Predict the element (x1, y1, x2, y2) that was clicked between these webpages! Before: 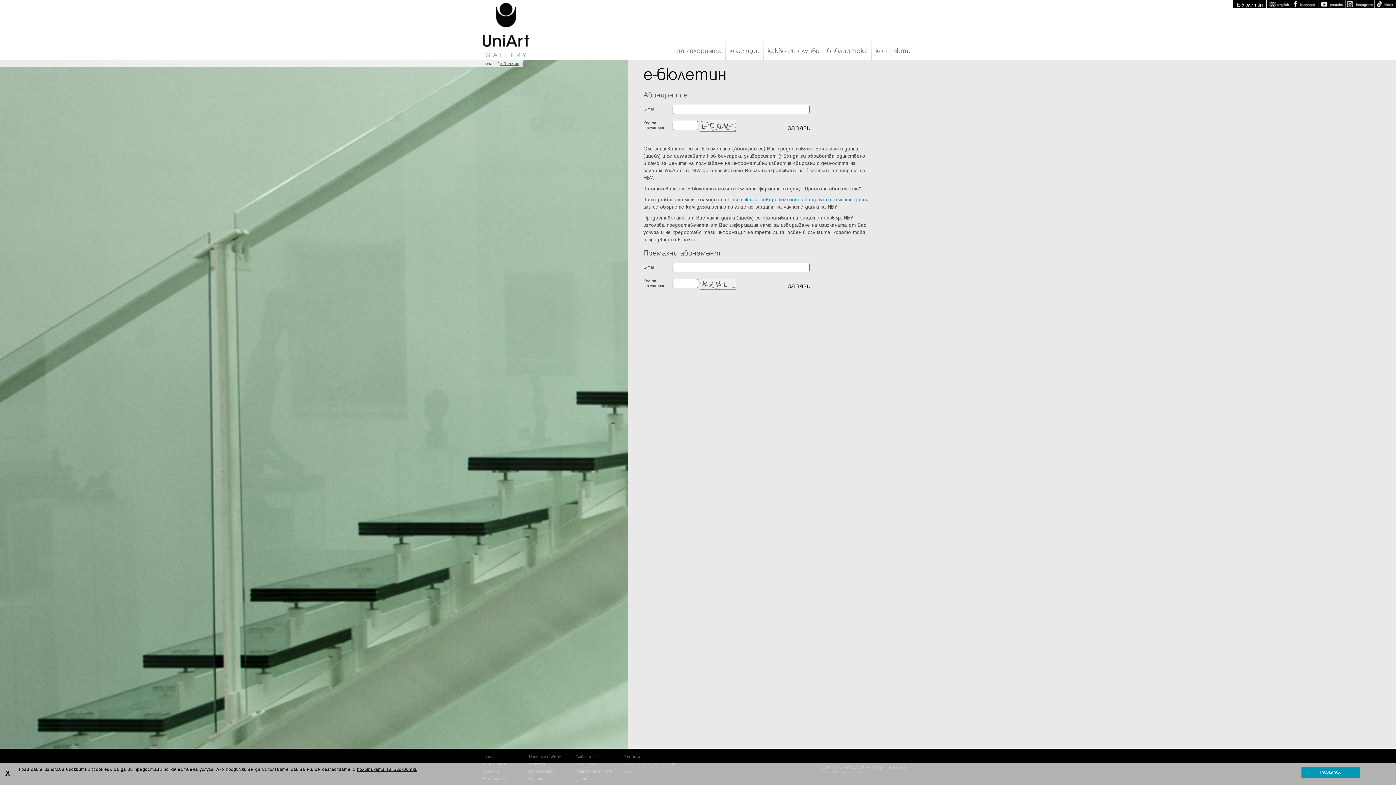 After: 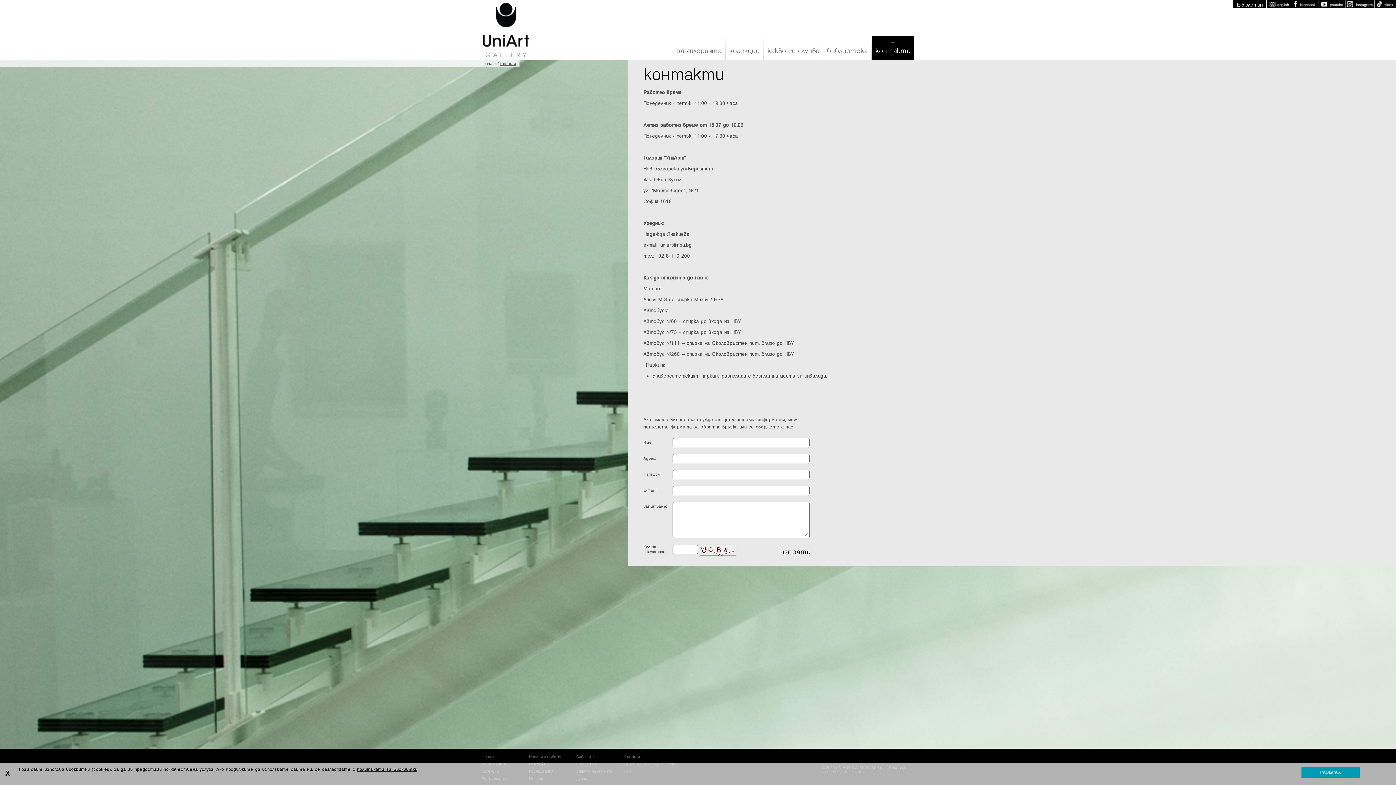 Action: bbox: (623, 754, 641, 759) label: Контакти: